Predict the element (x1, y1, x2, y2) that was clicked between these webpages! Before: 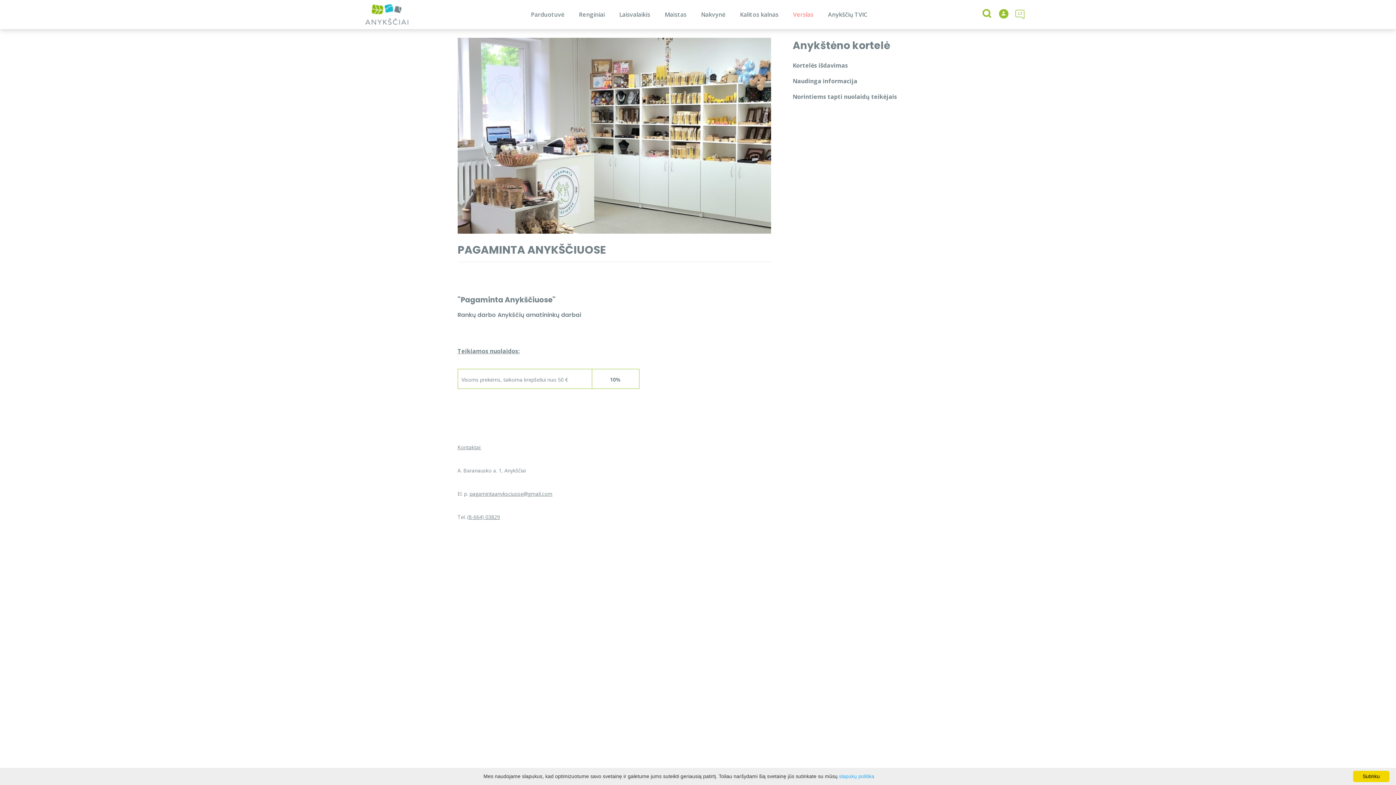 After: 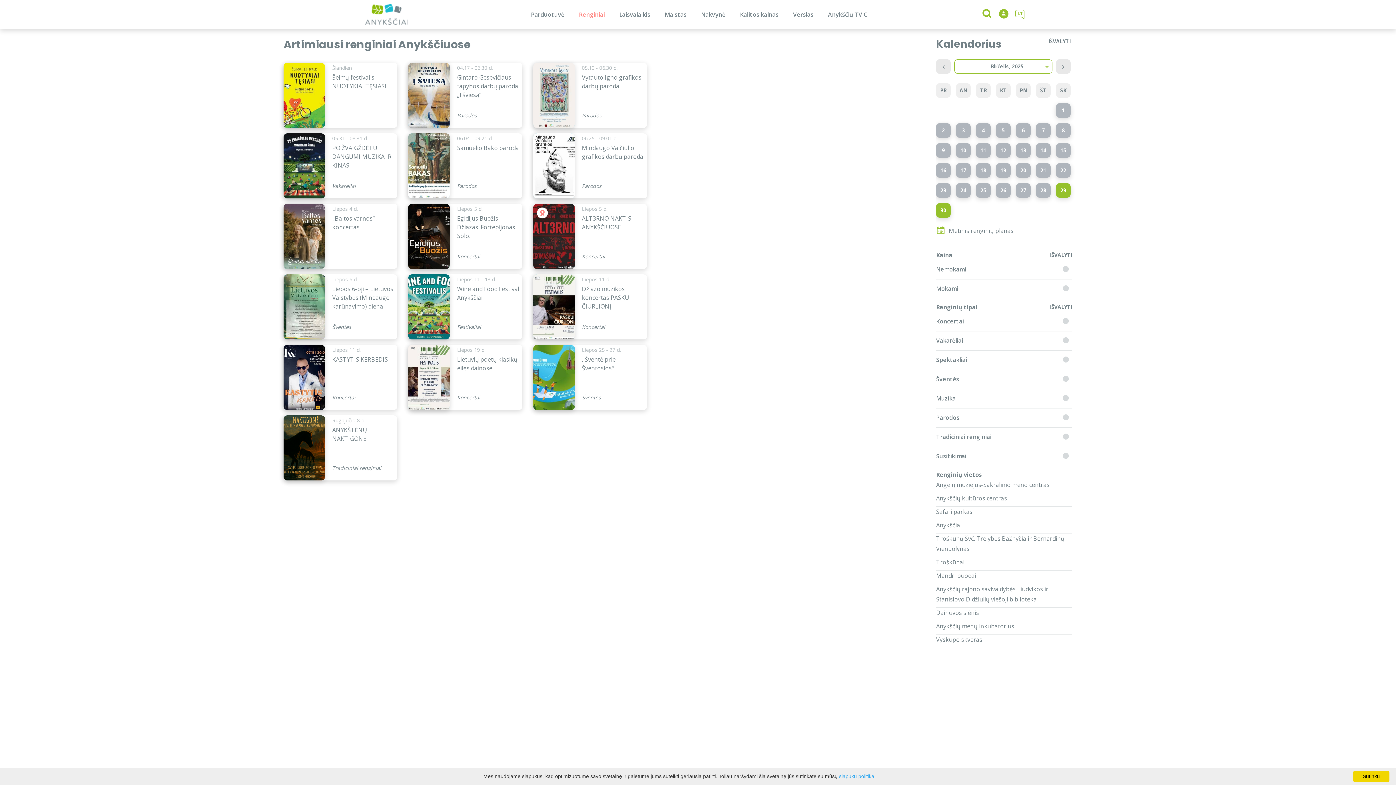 Action: bbox: (571, 0, 612, 29) label: Renginiai